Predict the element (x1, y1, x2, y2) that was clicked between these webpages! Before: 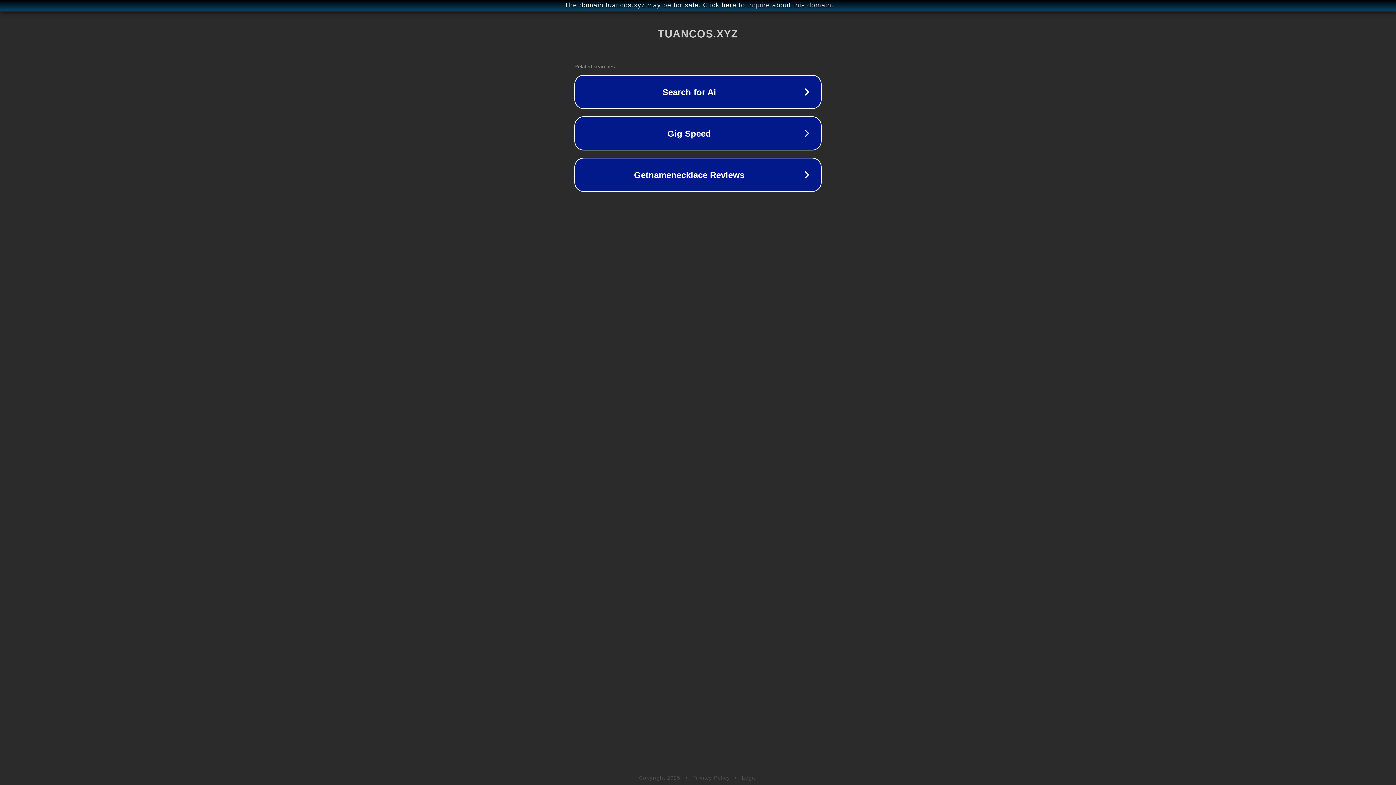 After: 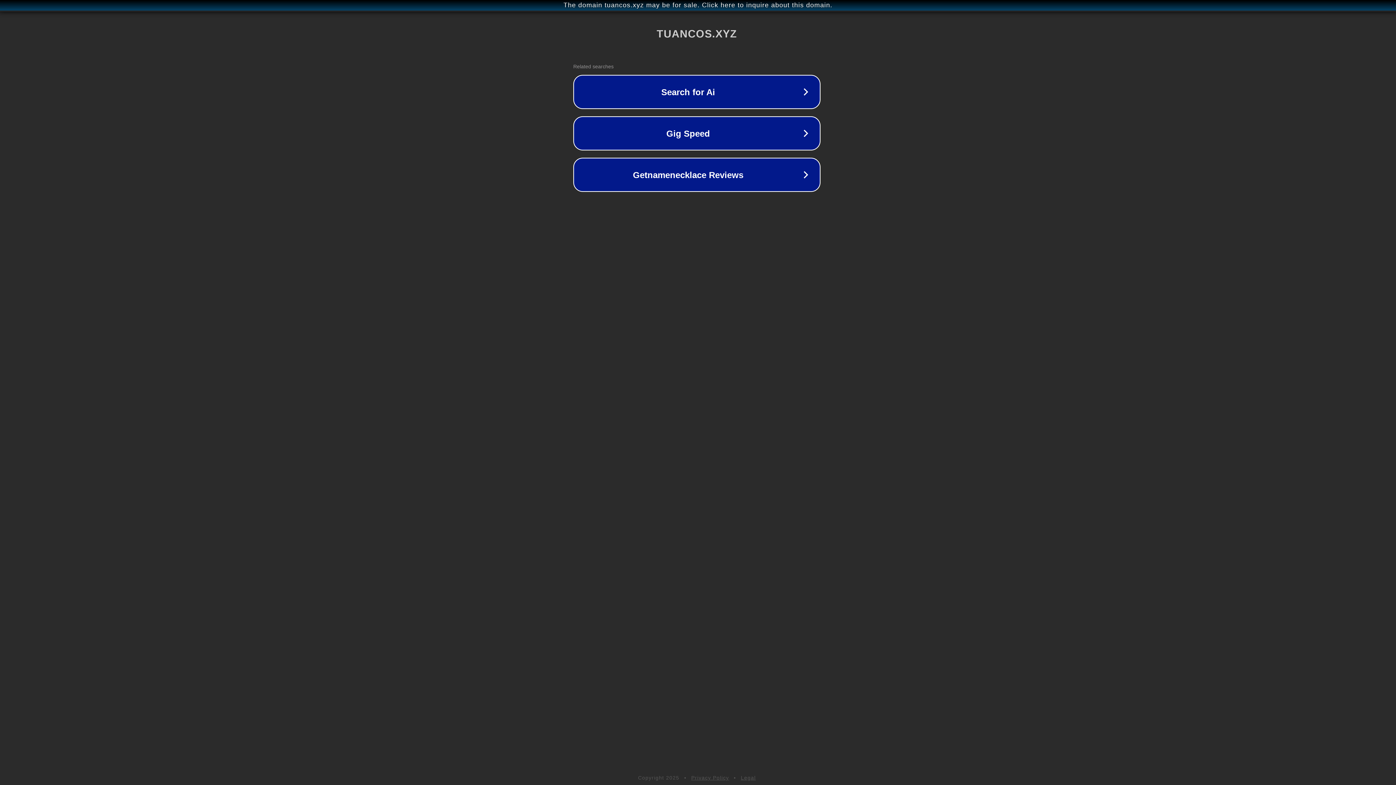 Action: bbox: (1, 1, 1397, 9) label: The domain tuancos.xyz may be for sale. Click here to inquire about this domain.